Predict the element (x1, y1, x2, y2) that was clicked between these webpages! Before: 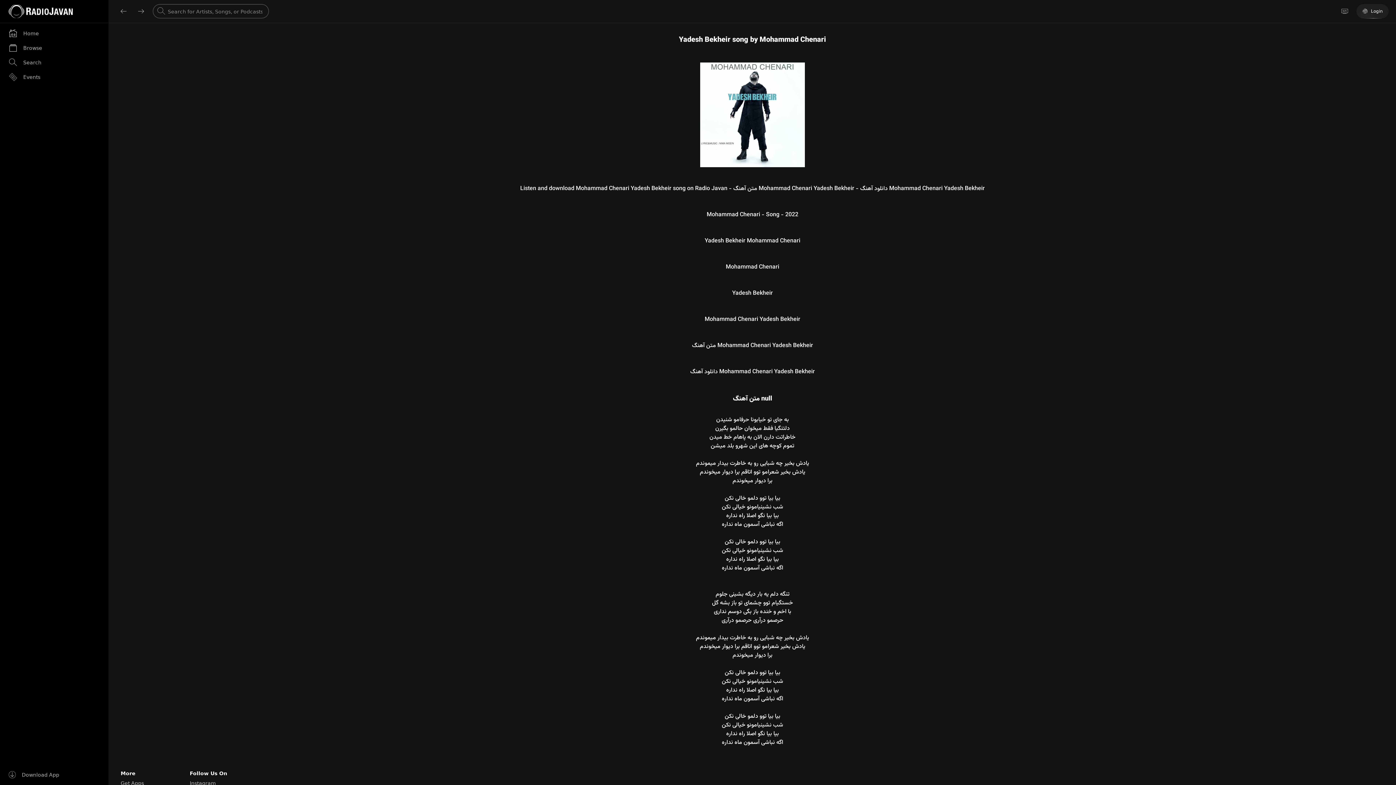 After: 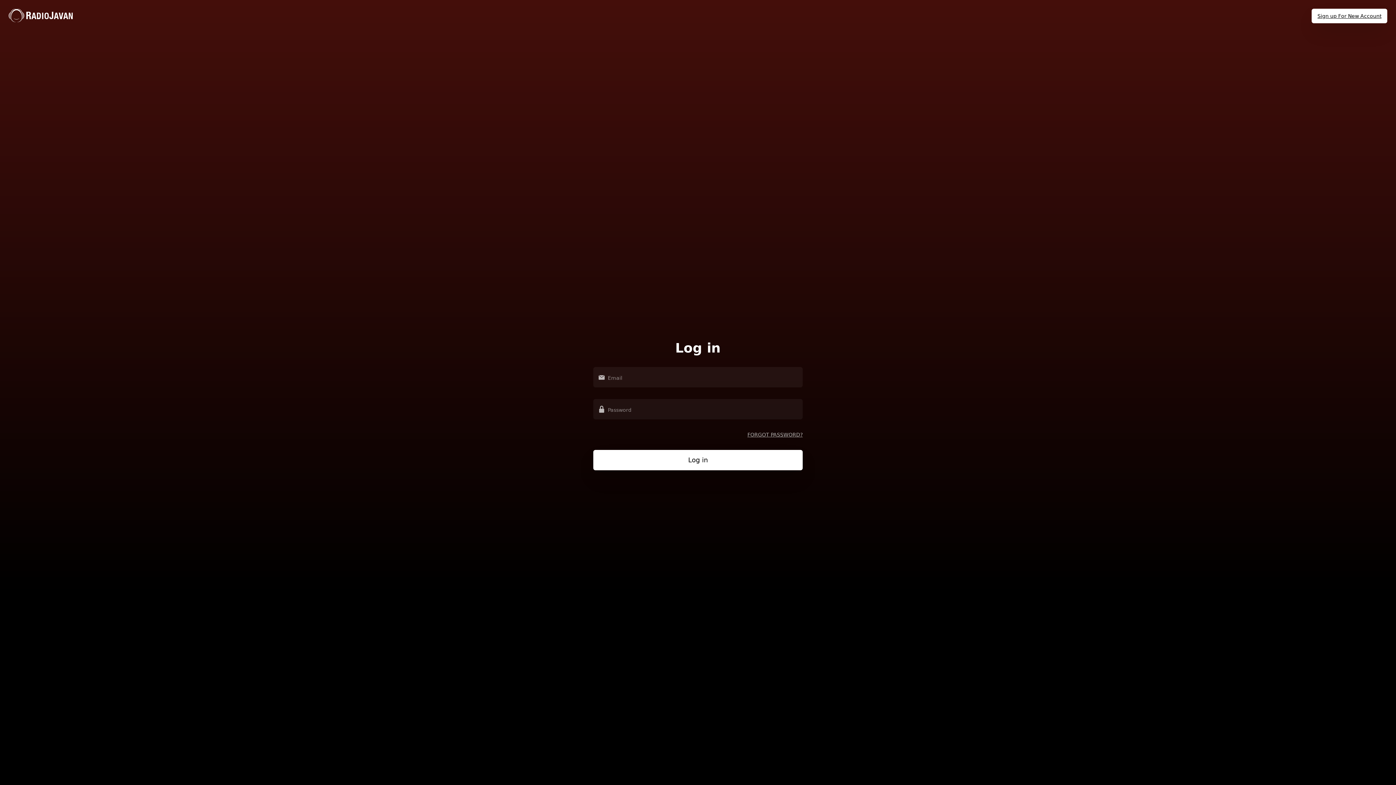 Action: bbox: (1362, 4, 1389, 18) label: Login